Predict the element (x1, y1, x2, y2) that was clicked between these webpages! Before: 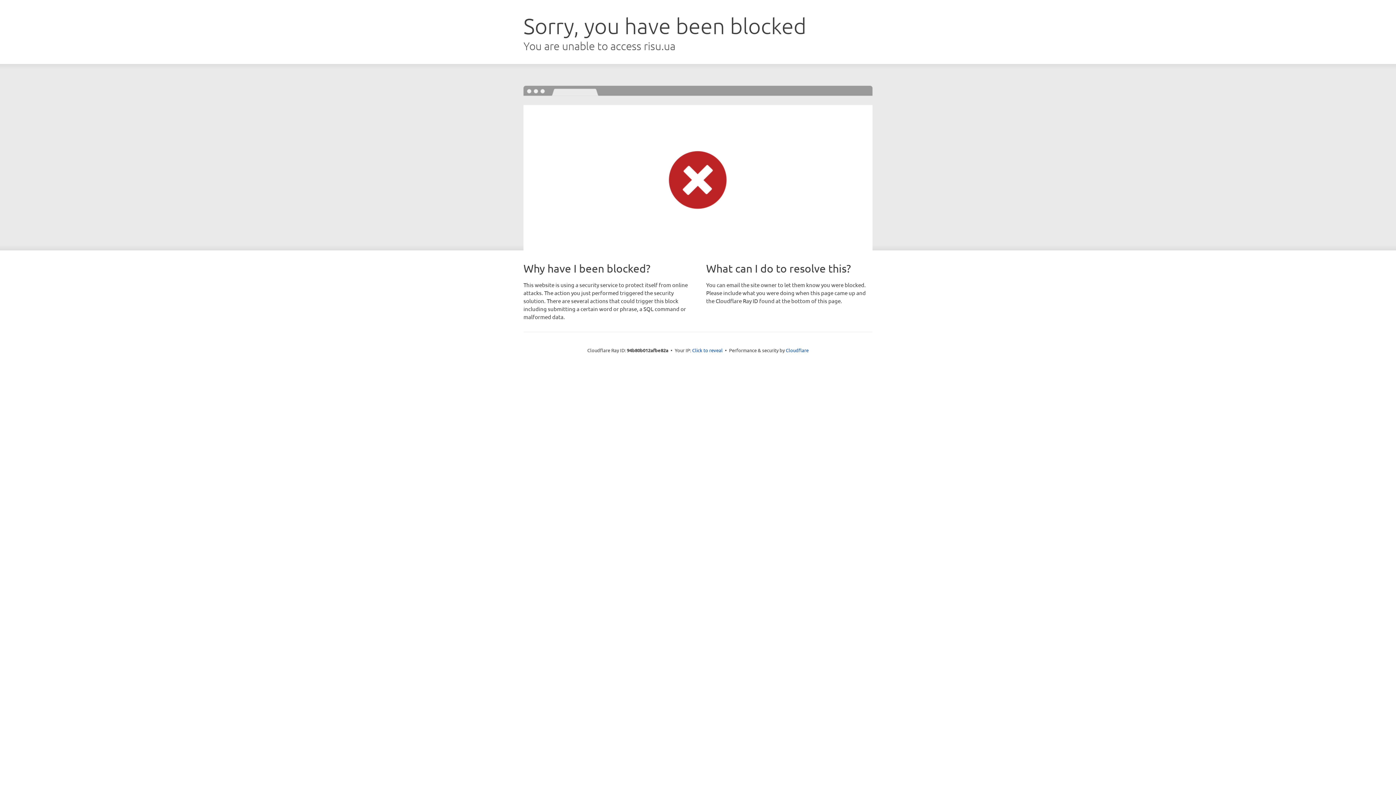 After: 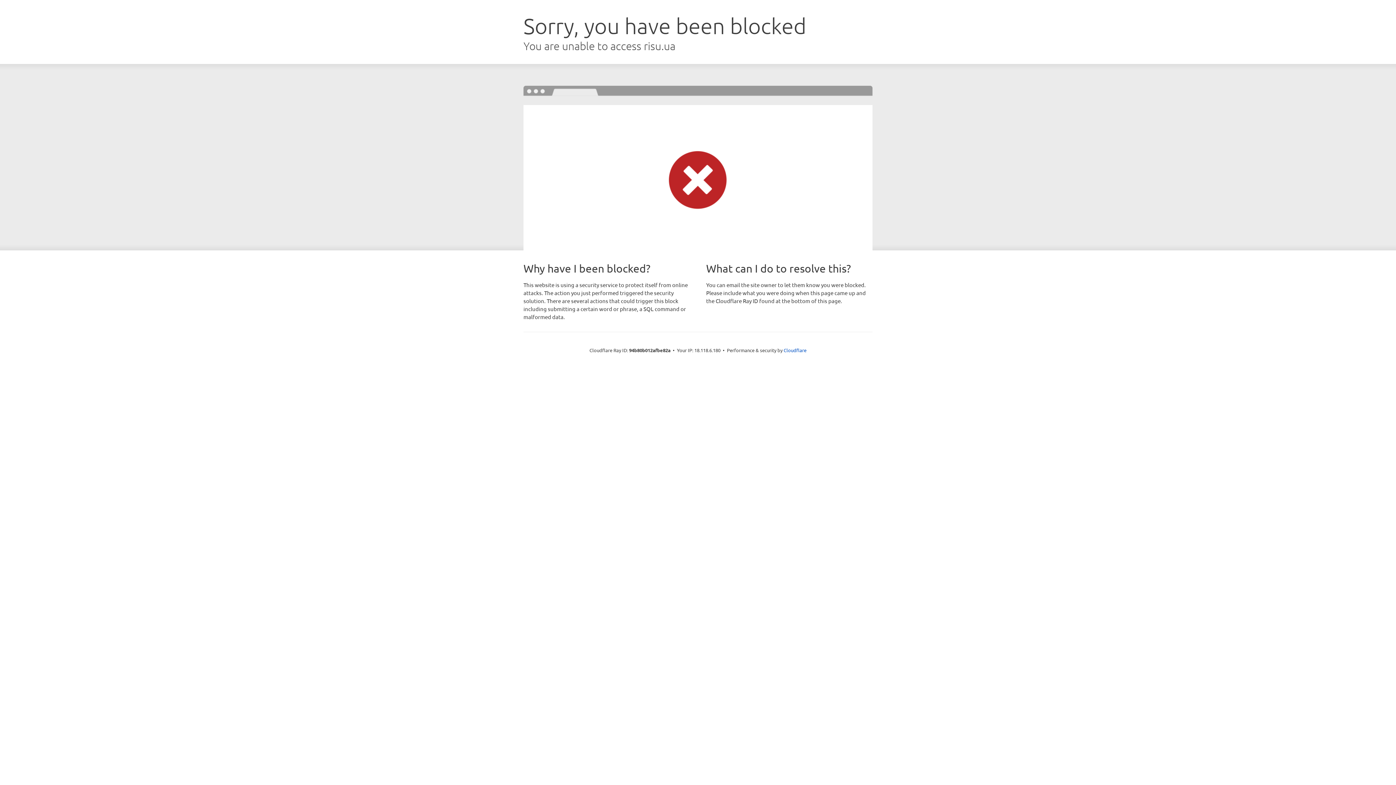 Action: bbox: (692, 346, 722, 353) label: Click to reveal